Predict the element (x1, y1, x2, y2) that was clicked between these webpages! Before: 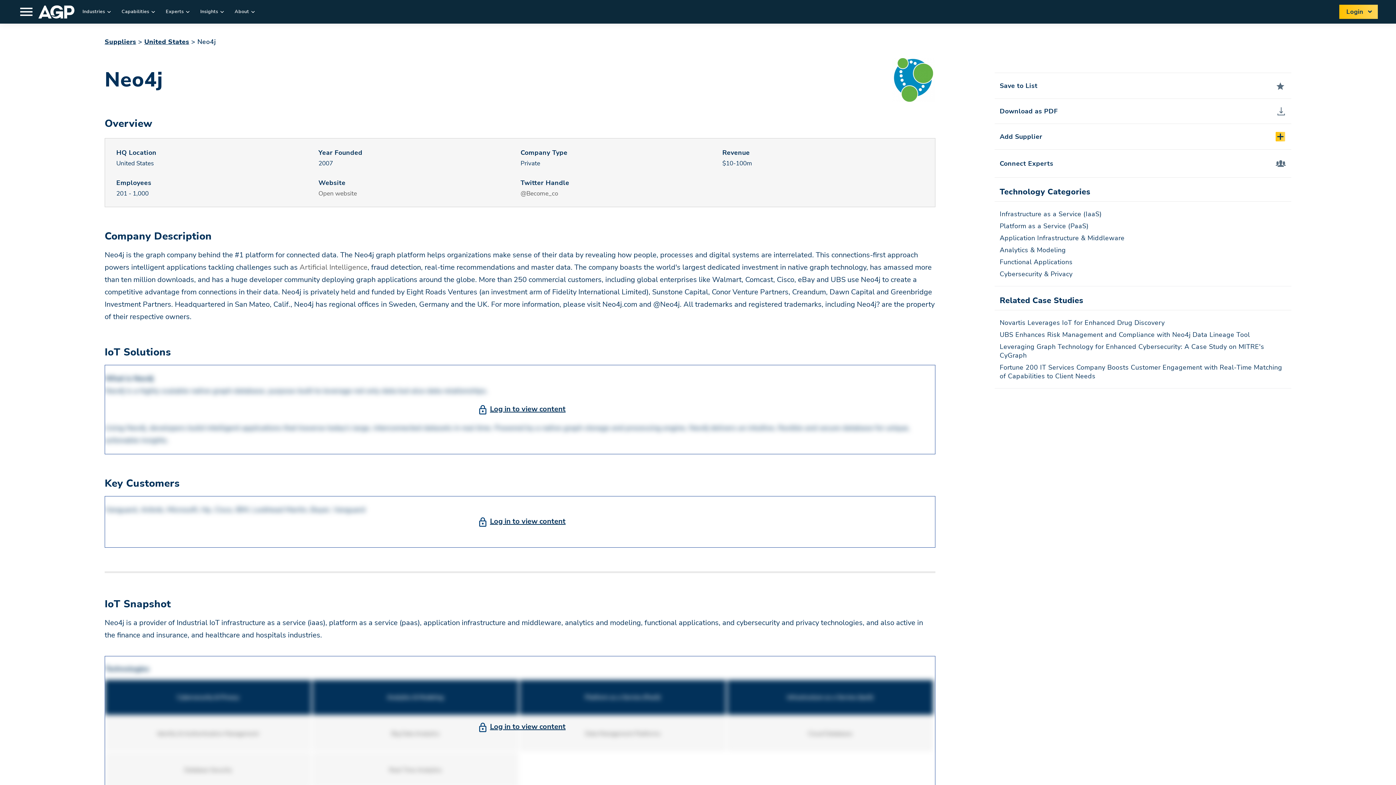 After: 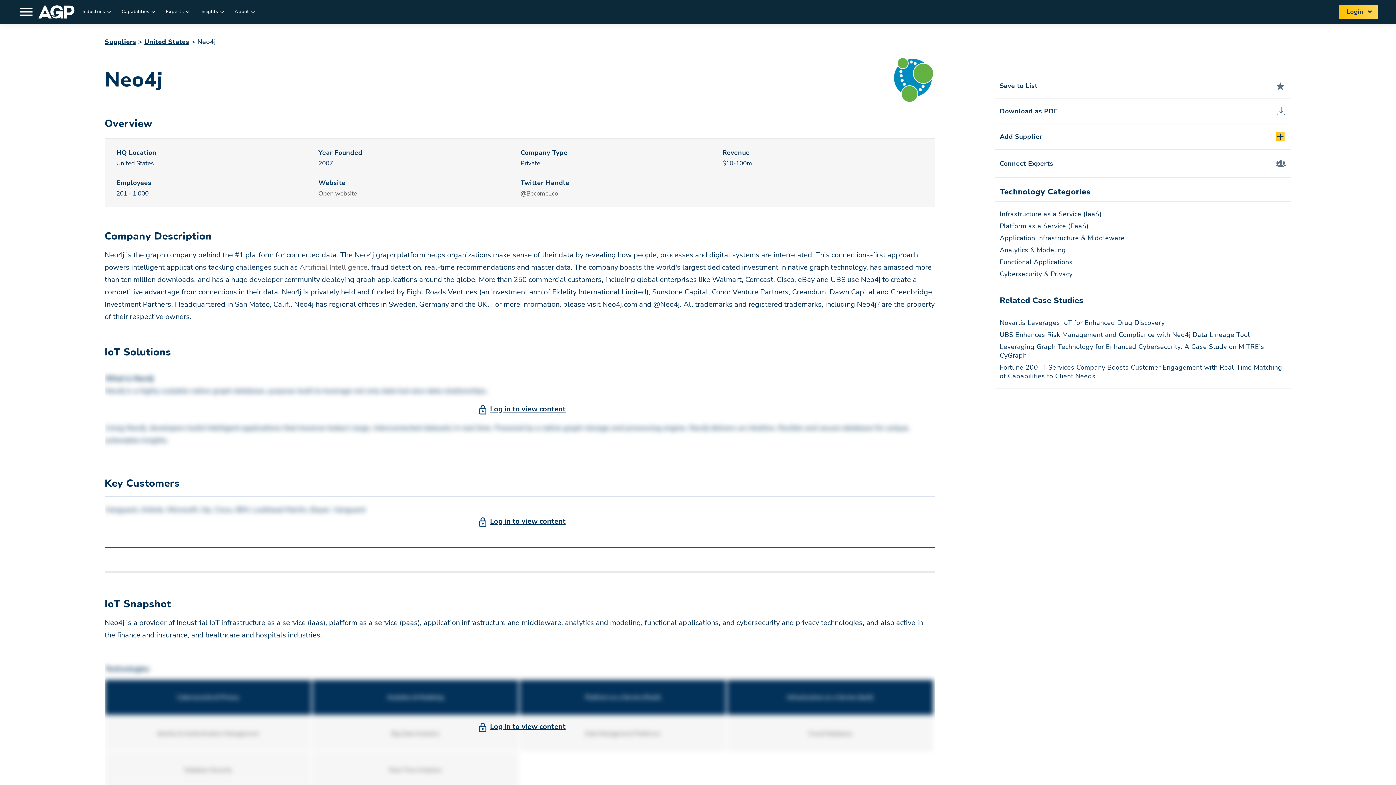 Action: bbox: (312, 680, 520, 715) label: Analytics & Modeling